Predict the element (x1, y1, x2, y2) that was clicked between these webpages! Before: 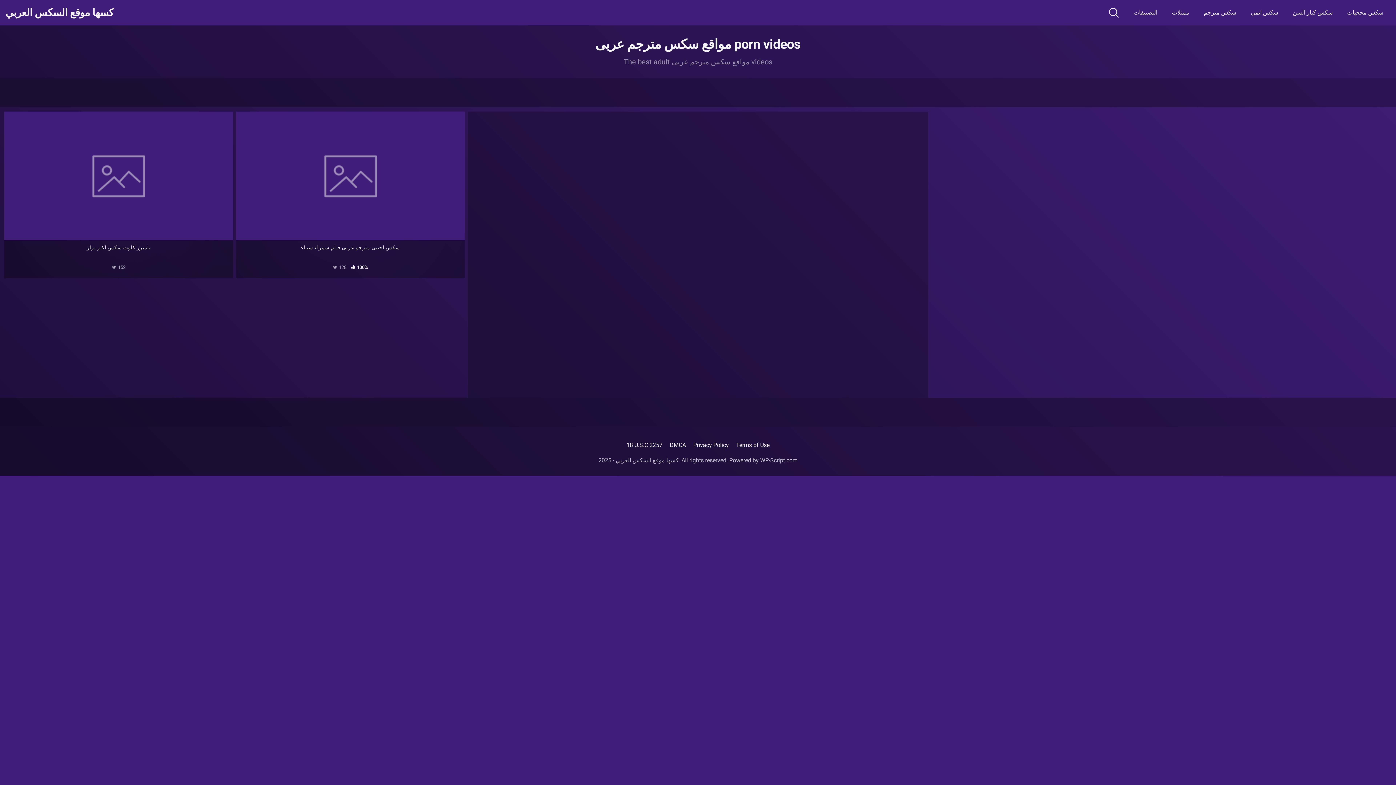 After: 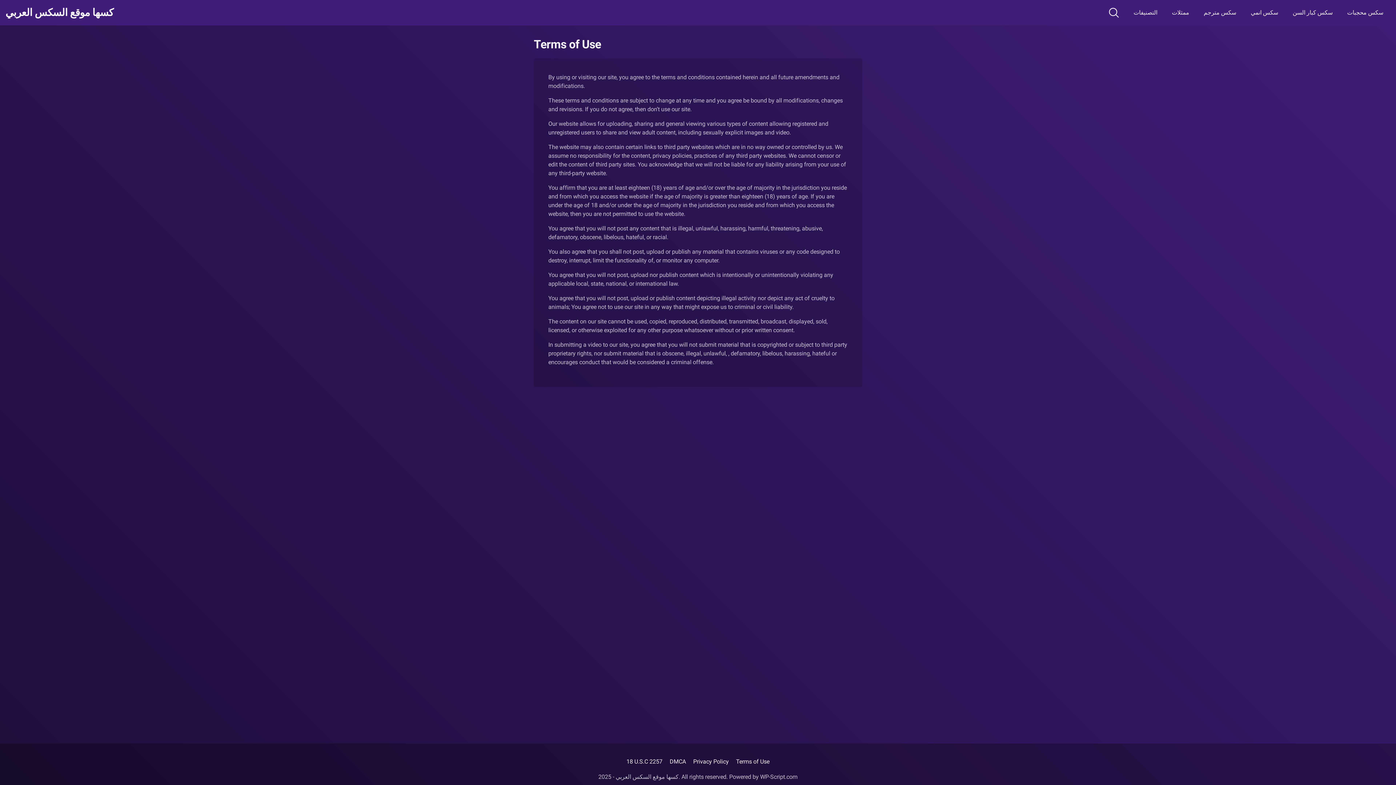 Action: bbox: (736, 441, 769, 448) label: Terms of Use